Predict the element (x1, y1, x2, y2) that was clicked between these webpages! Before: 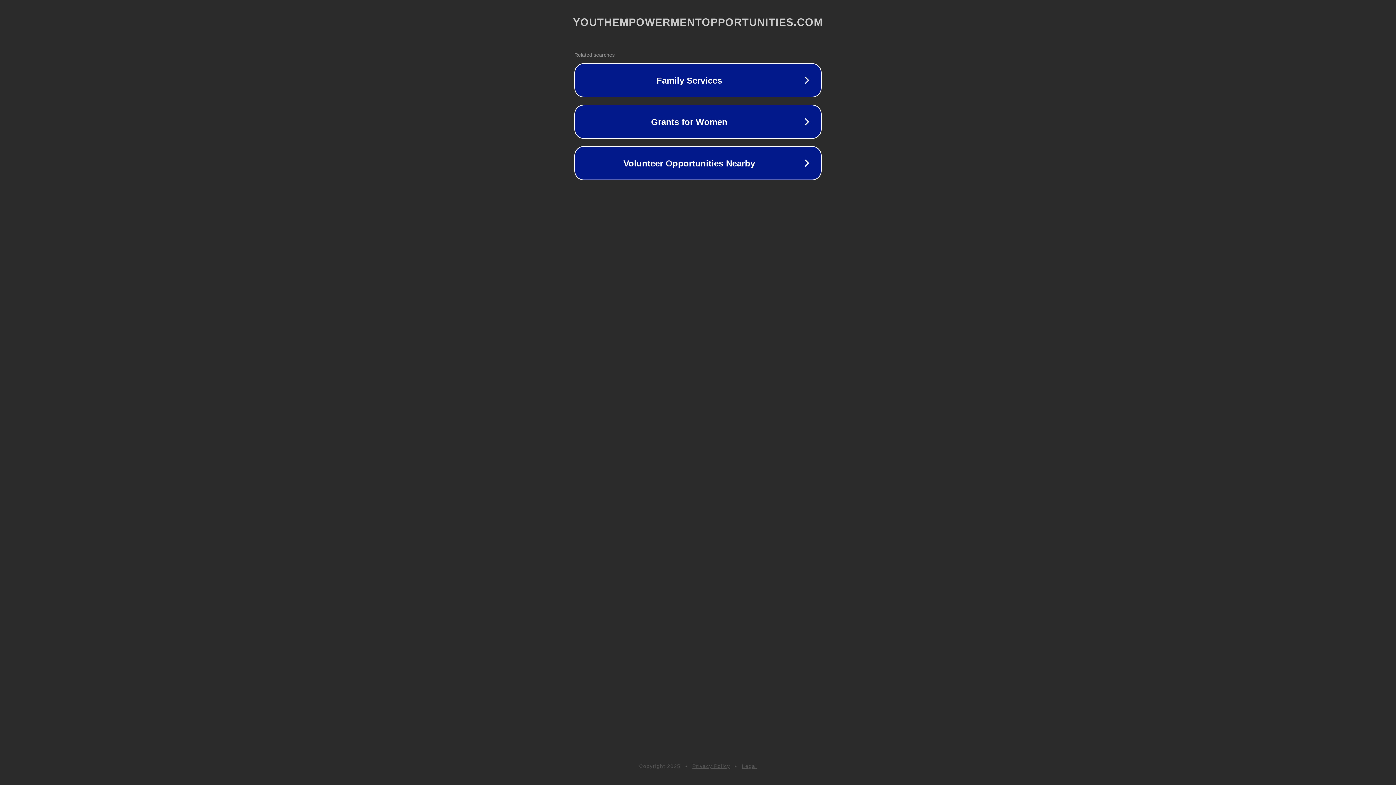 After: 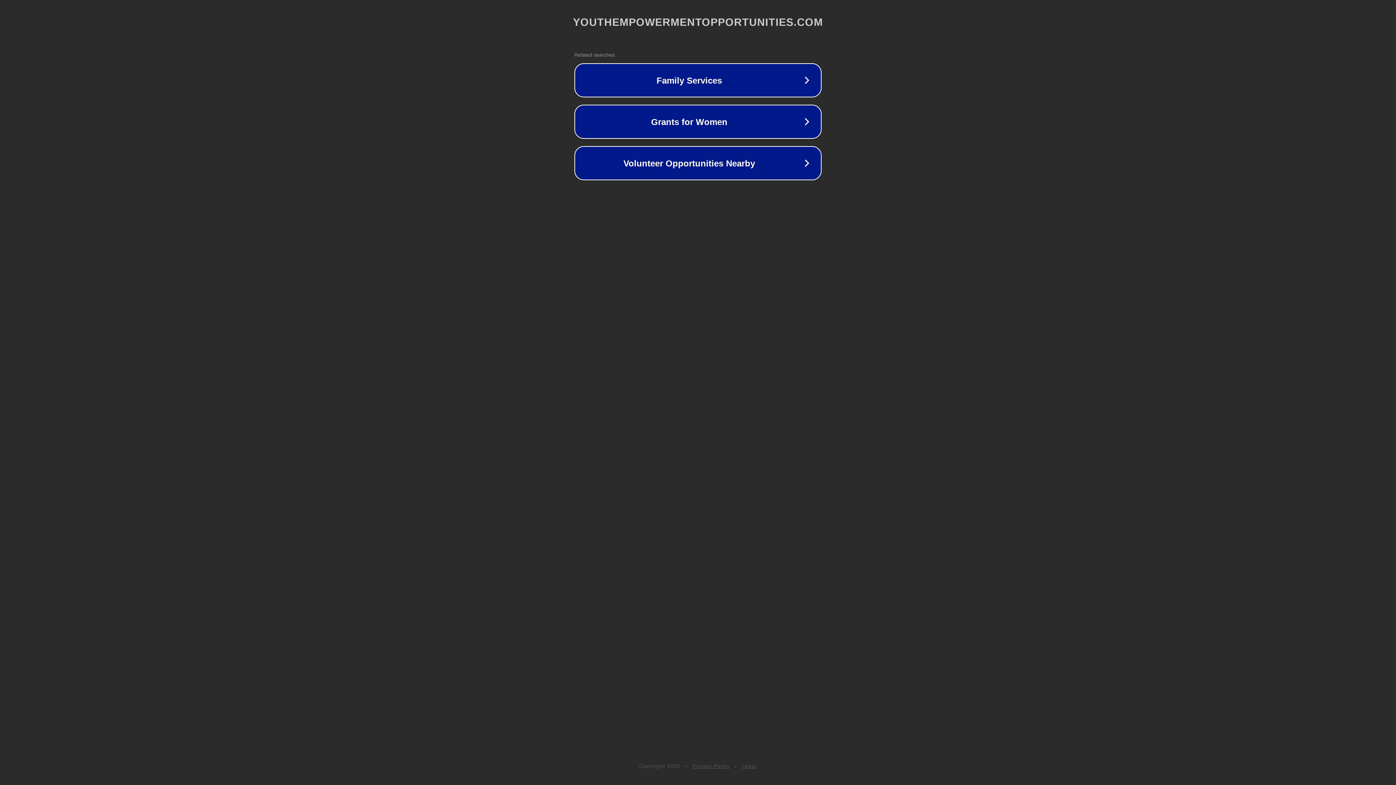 Action: bbox: (742, 763, 757, 769) label: Legal